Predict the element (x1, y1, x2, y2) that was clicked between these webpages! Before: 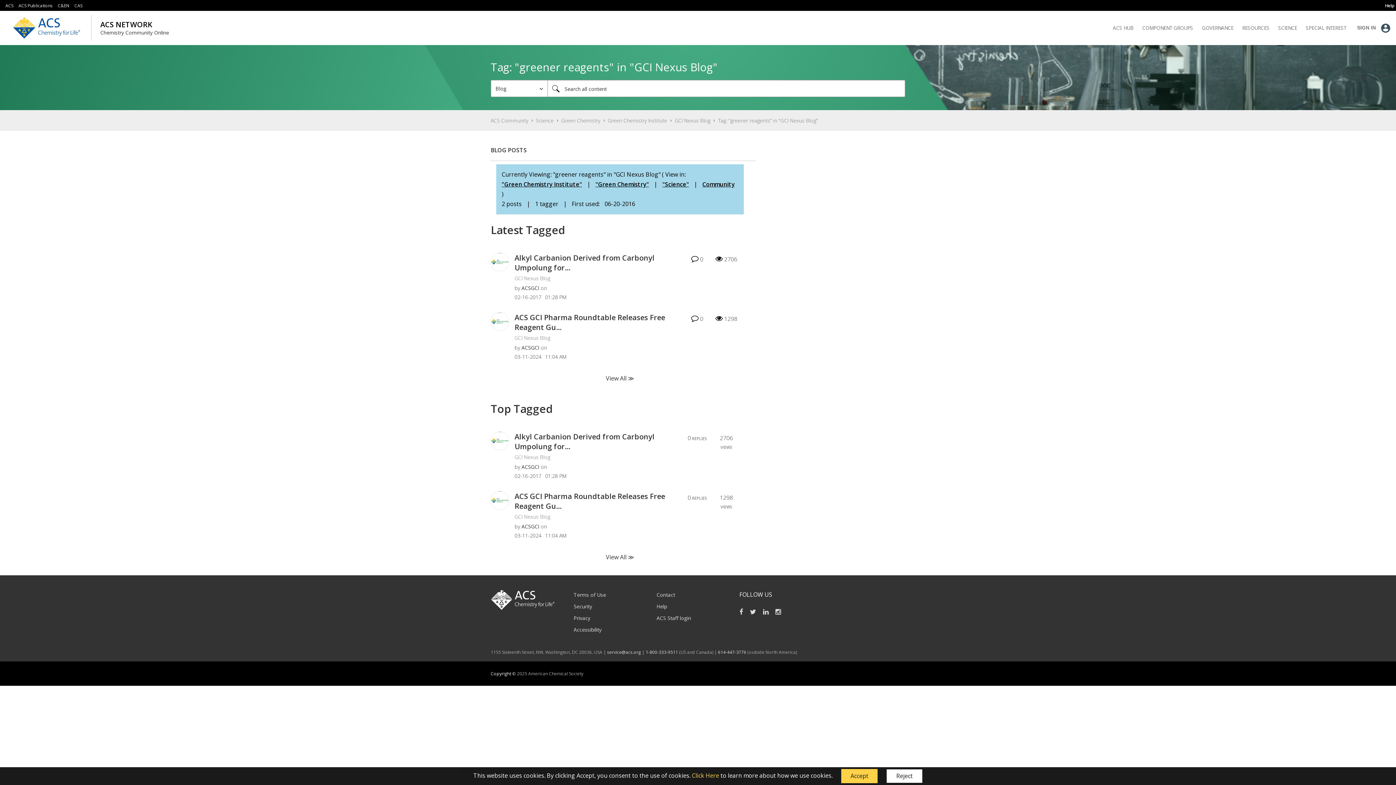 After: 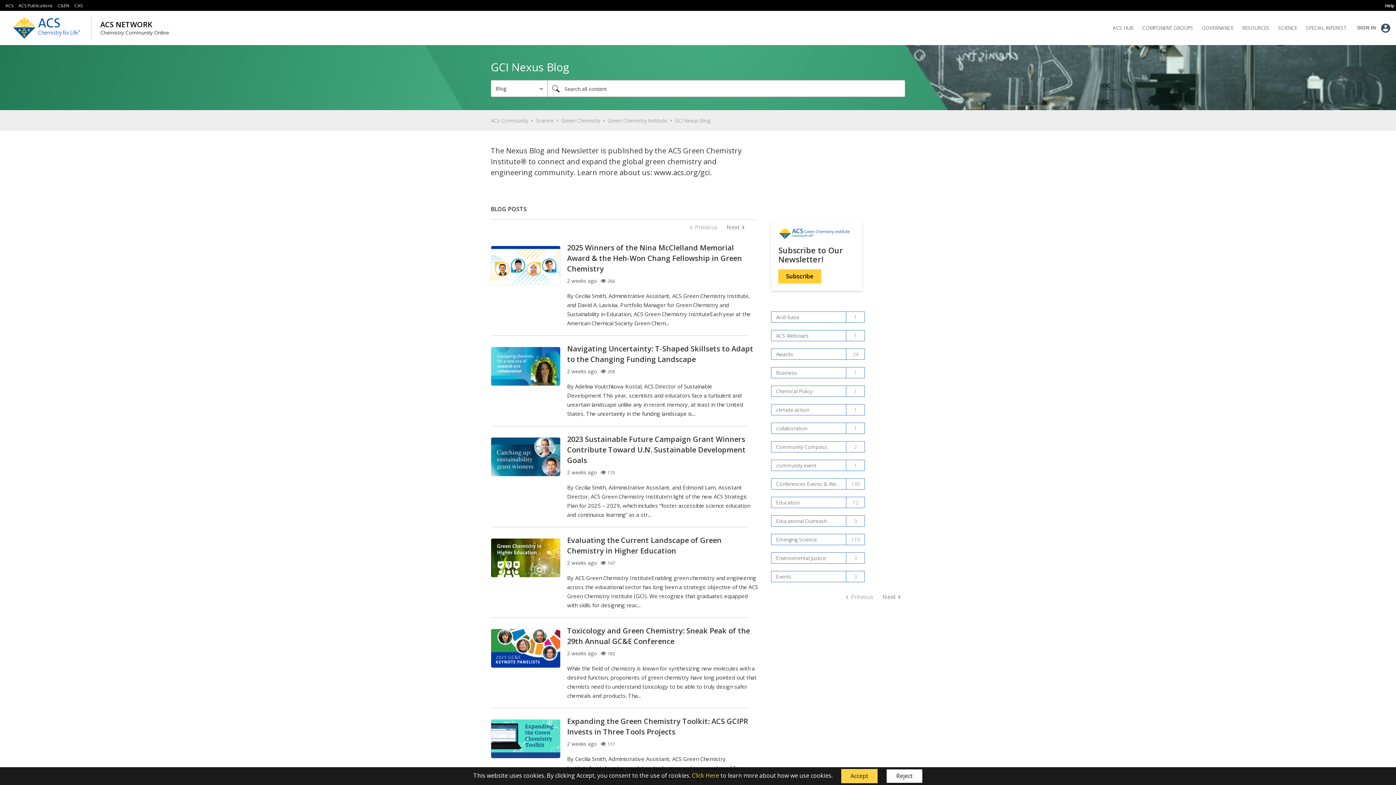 Action: label: GCI Nexus Blog bbox: (514, 453, 550, 460)